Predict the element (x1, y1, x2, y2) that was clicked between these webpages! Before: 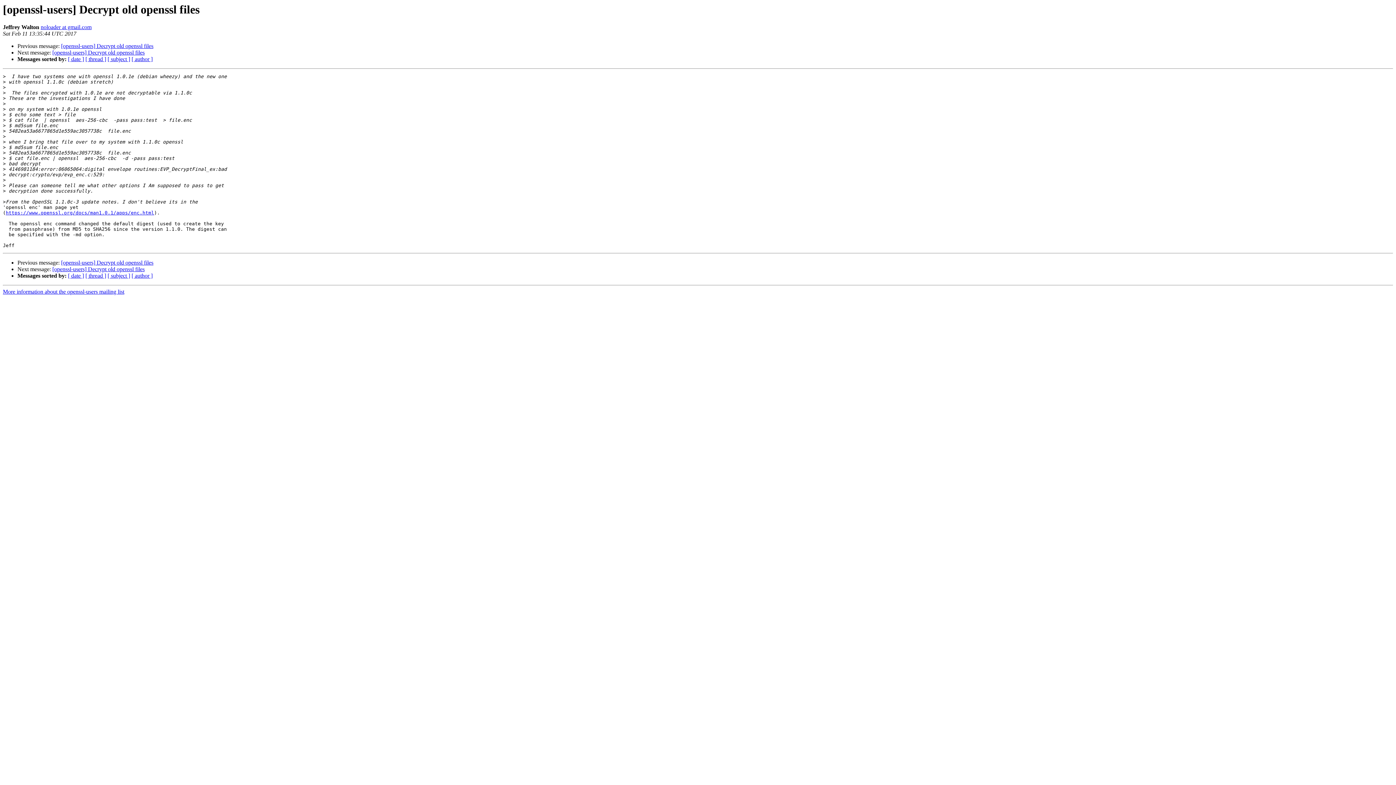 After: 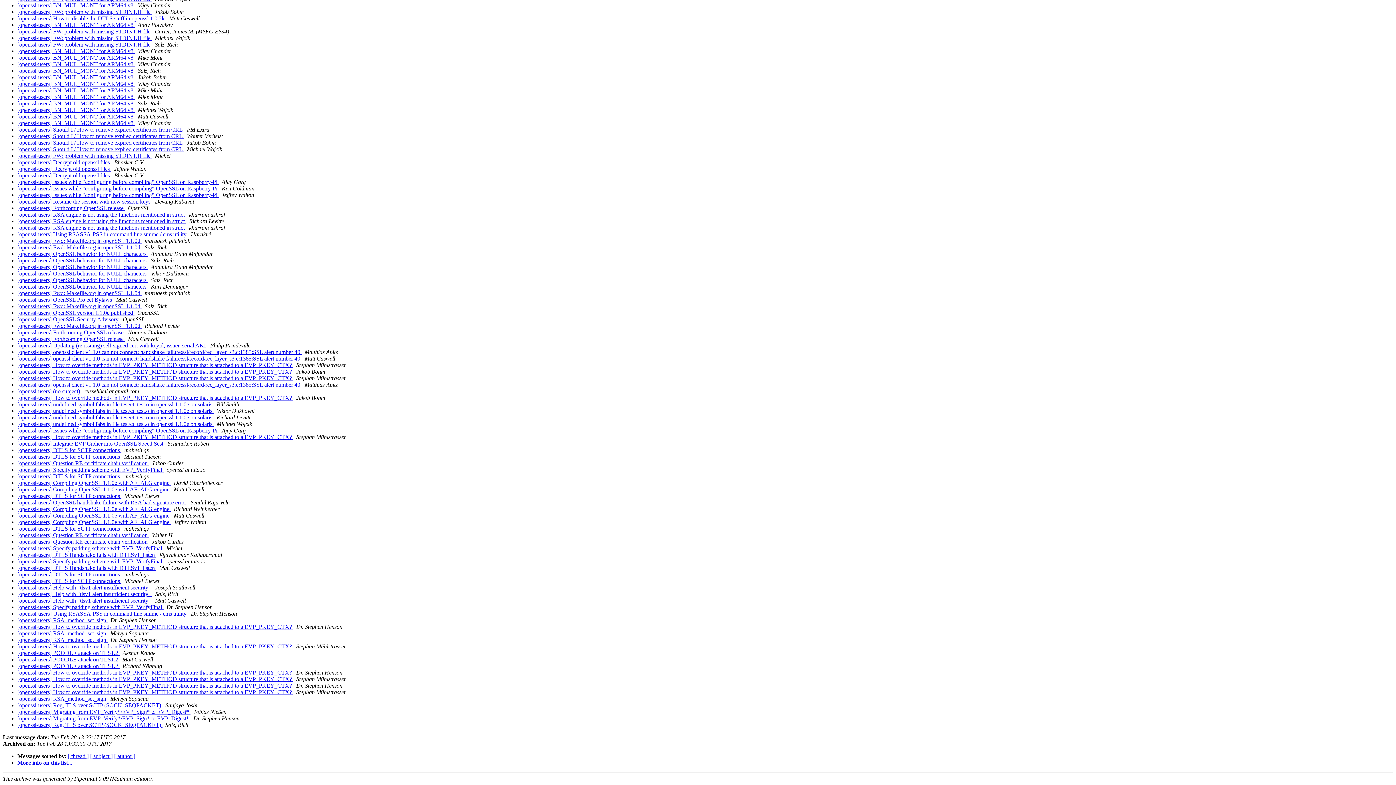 Action: label: [ date ] bbox: (68, 272, 84, 279)